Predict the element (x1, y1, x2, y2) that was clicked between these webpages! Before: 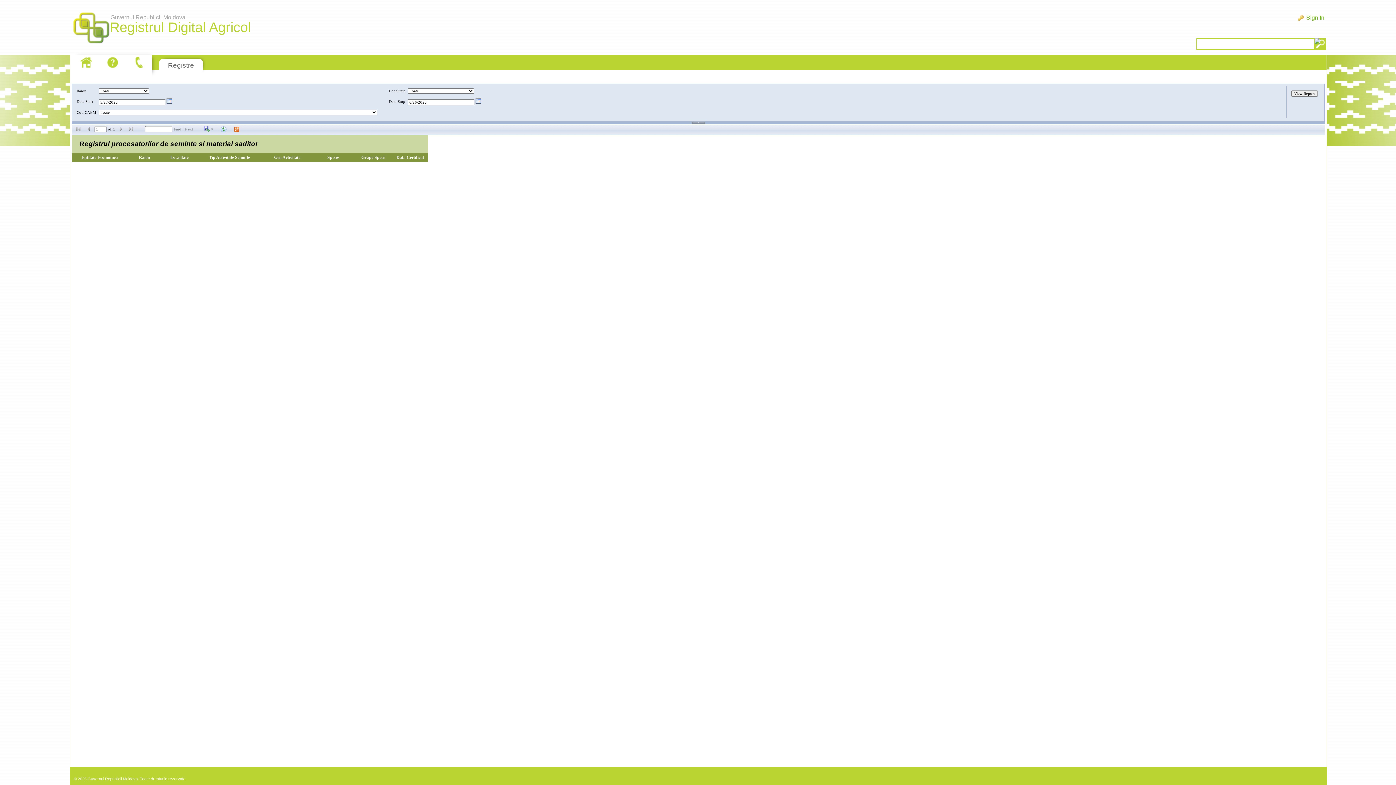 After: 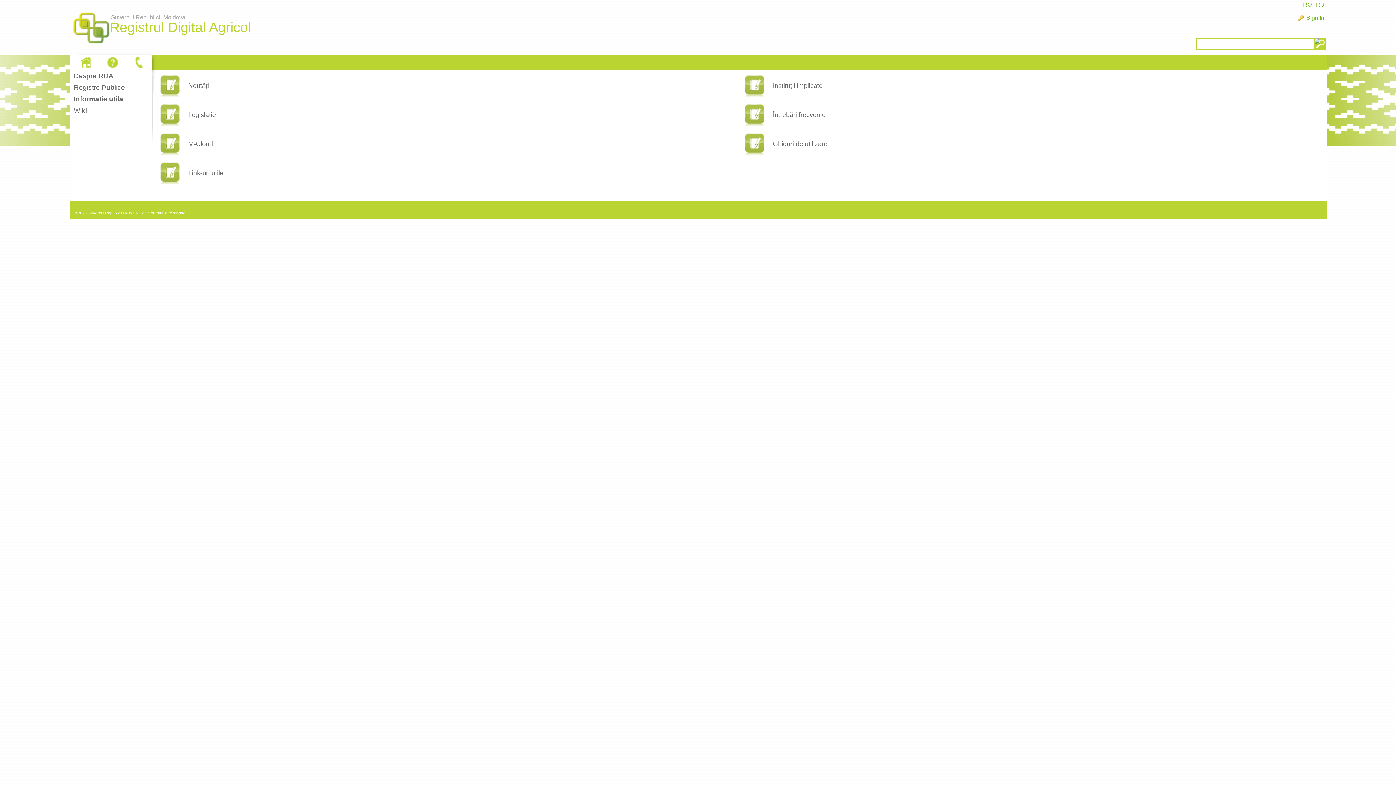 Action: bbox: (104, 55, 121, 69)